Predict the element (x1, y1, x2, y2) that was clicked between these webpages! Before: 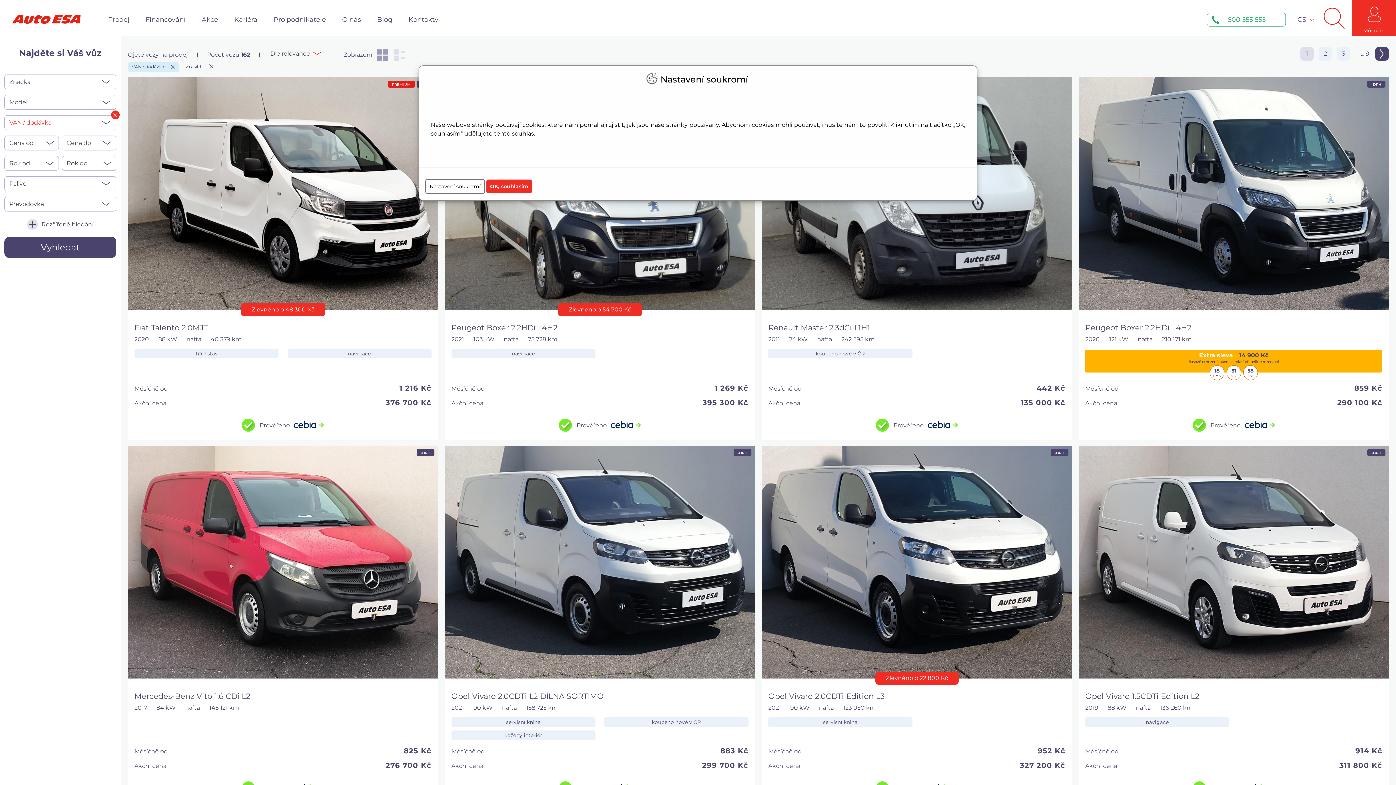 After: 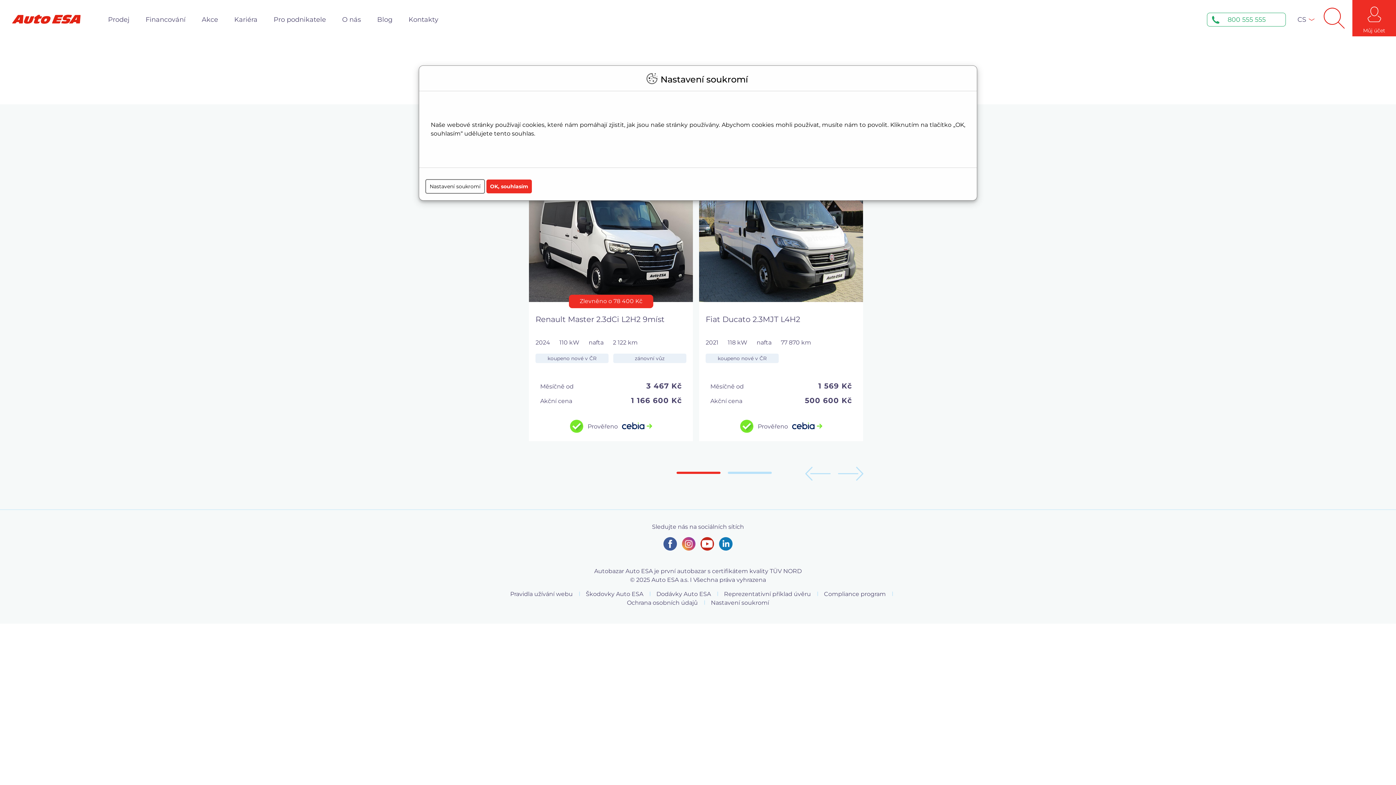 Action: bbox: (373, 0, 396, 36) label: Blog